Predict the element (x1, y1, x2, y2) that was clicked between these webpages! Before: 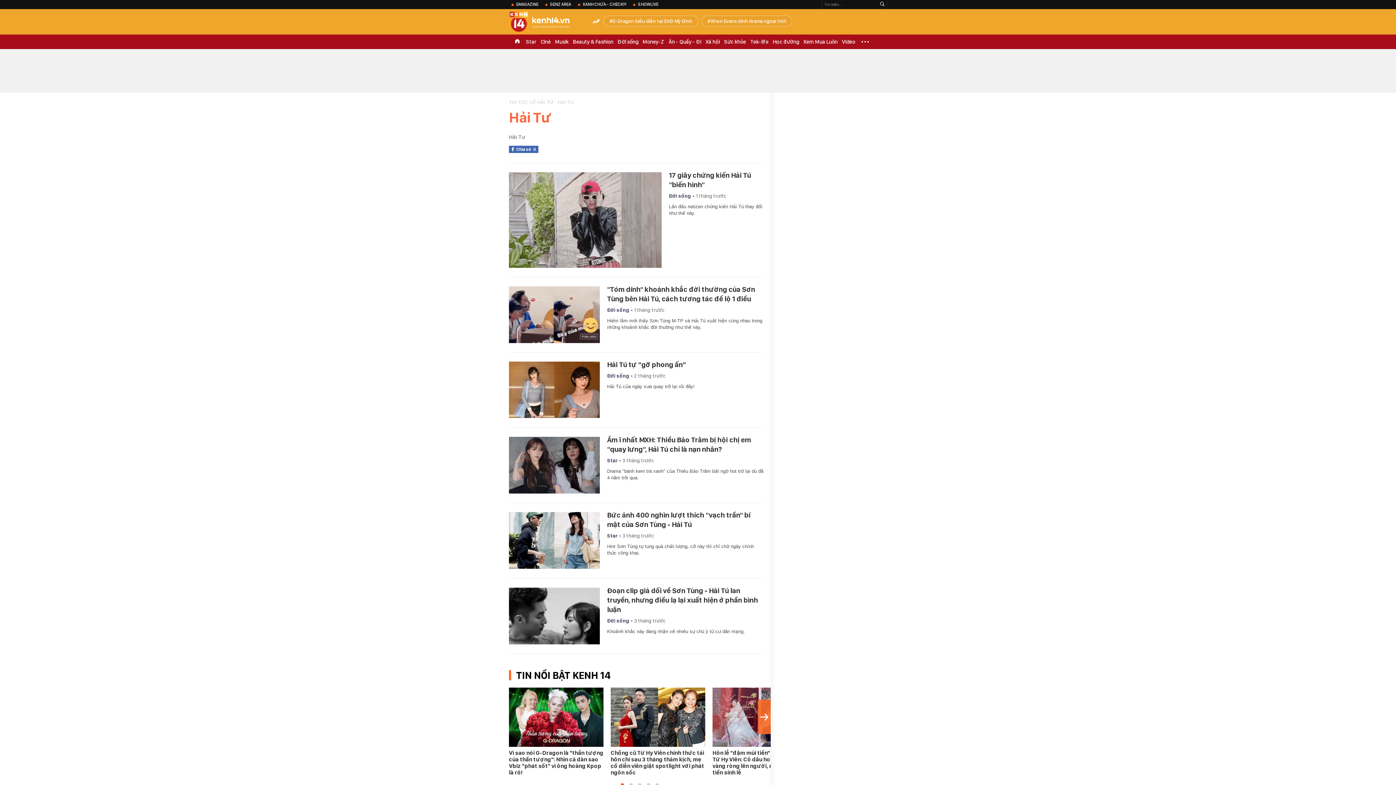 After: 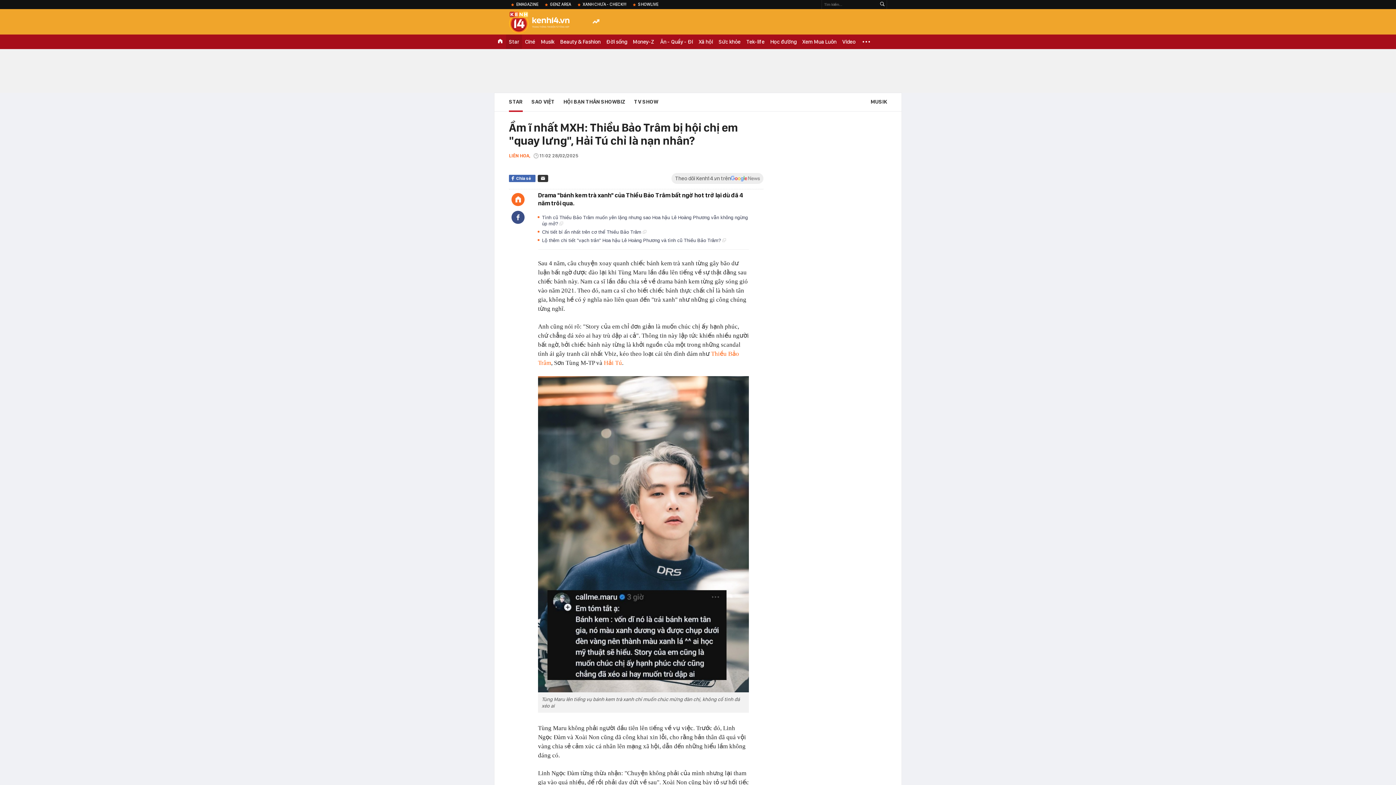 Action: label: Ầm ĩ nhất MXH: Thiều Bảo Trâm bị hội chị em "quay lưng", Hải Tú chỉ là nạn nhân? bbox: (607, 435, 763, 454)